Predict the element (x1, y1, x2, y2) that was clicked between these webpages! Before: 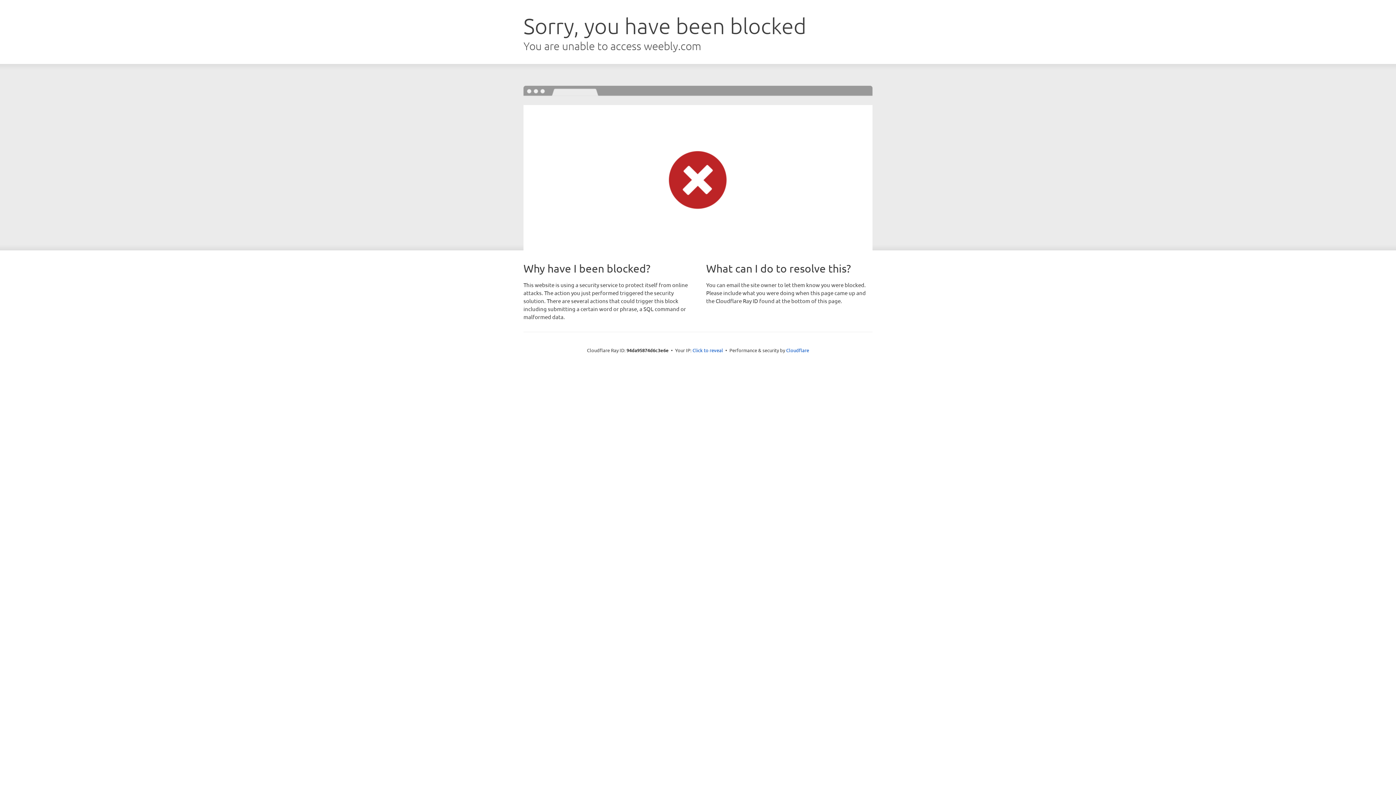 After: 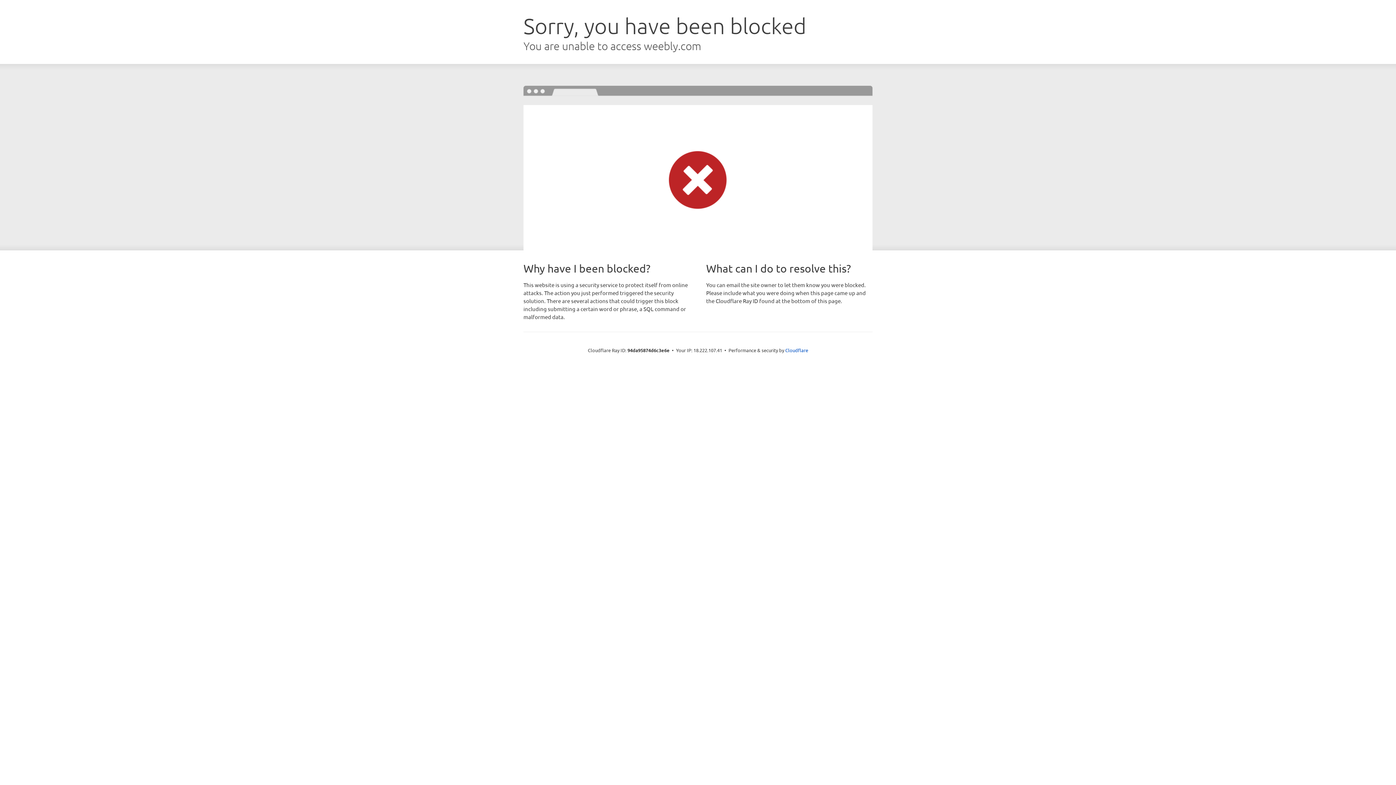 Action: label: Click to reveal bbox: (692, 346, 723, 353)